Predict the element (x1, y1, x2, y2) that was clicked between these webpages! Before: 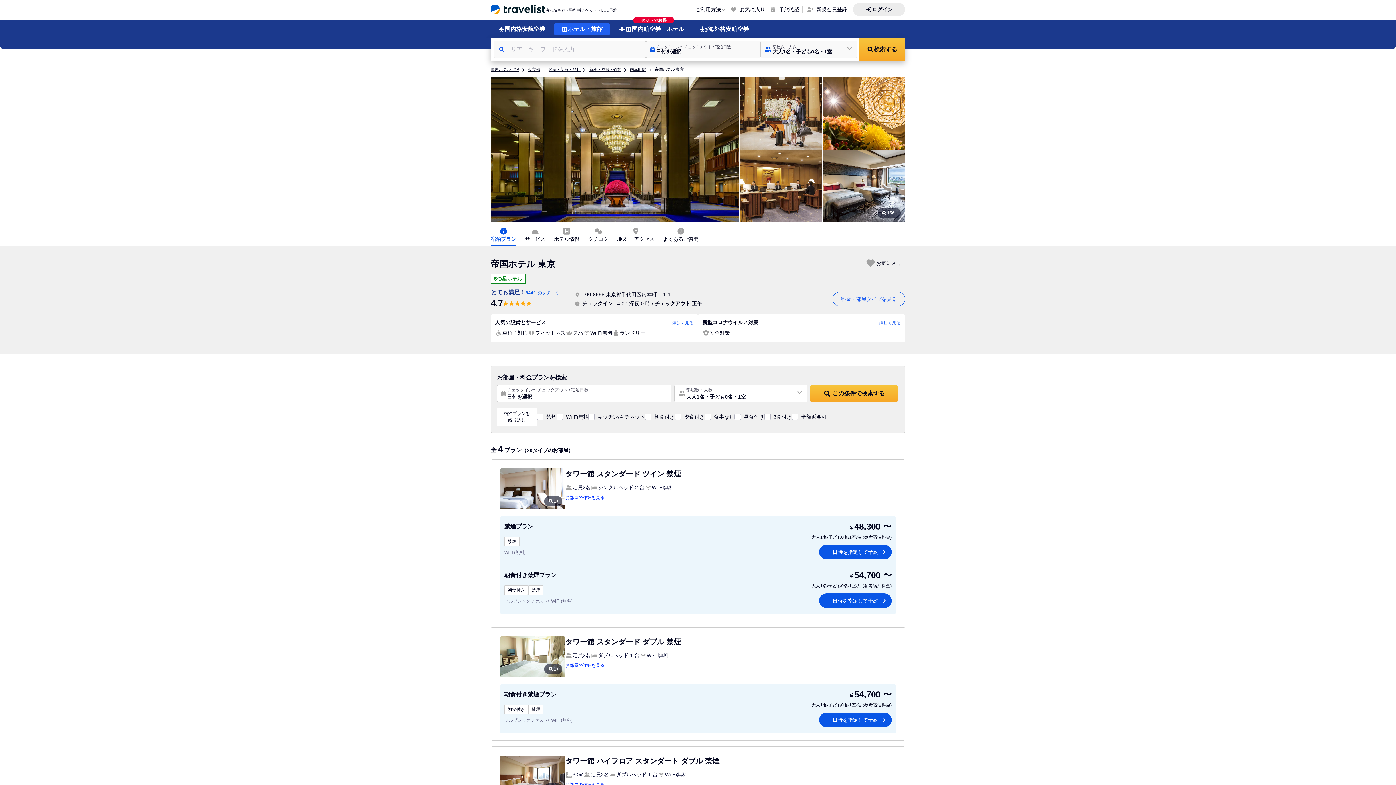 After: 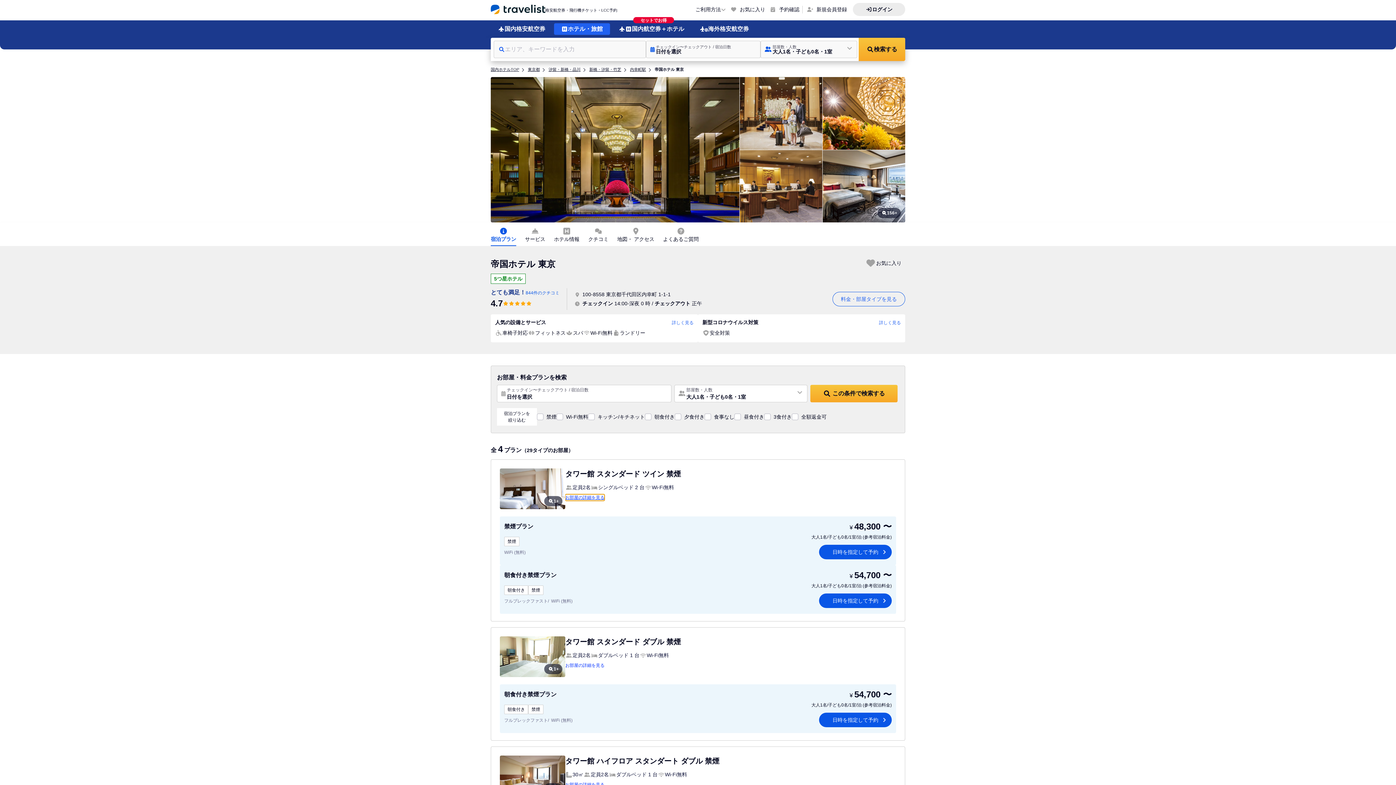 Action: label: お部屋の詳細を見る bbox: (565, 494, 604, 501)